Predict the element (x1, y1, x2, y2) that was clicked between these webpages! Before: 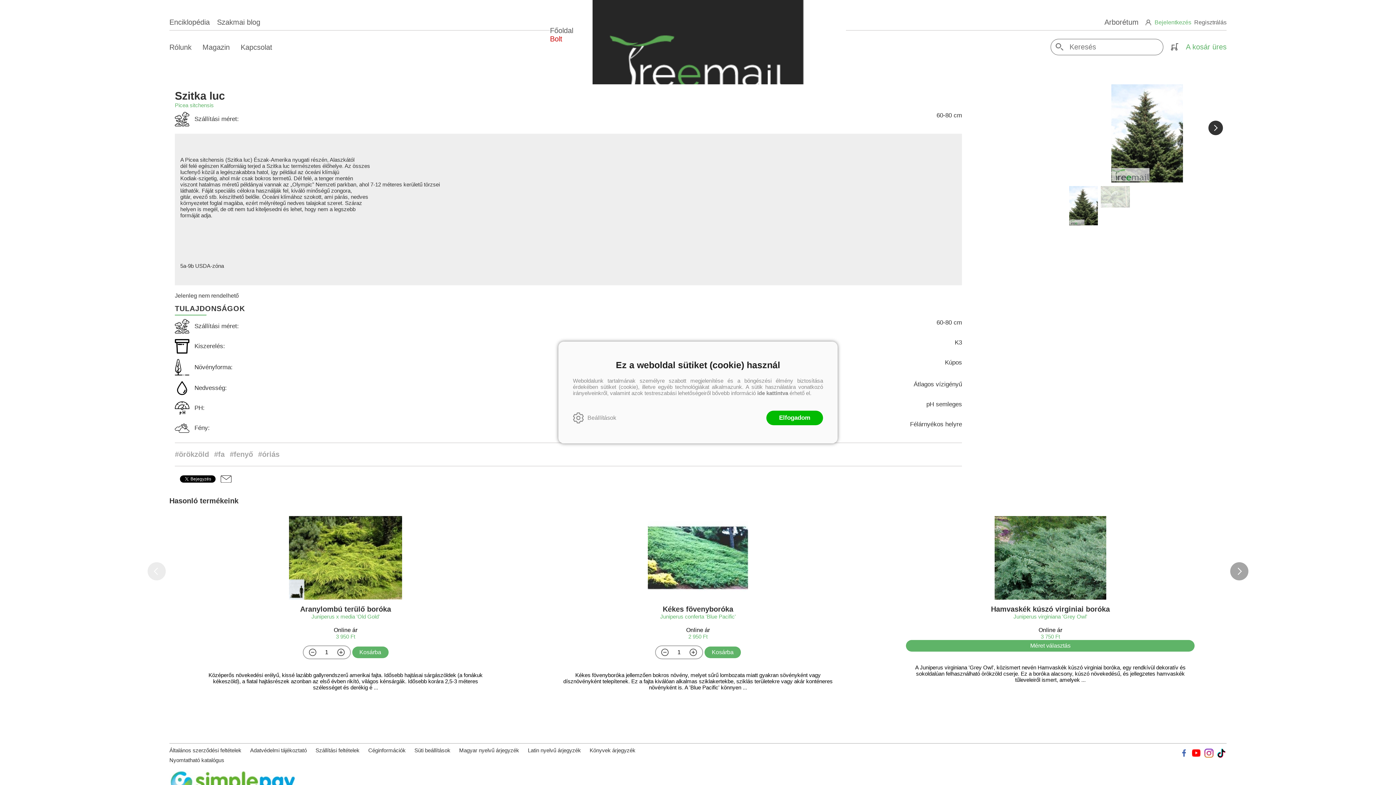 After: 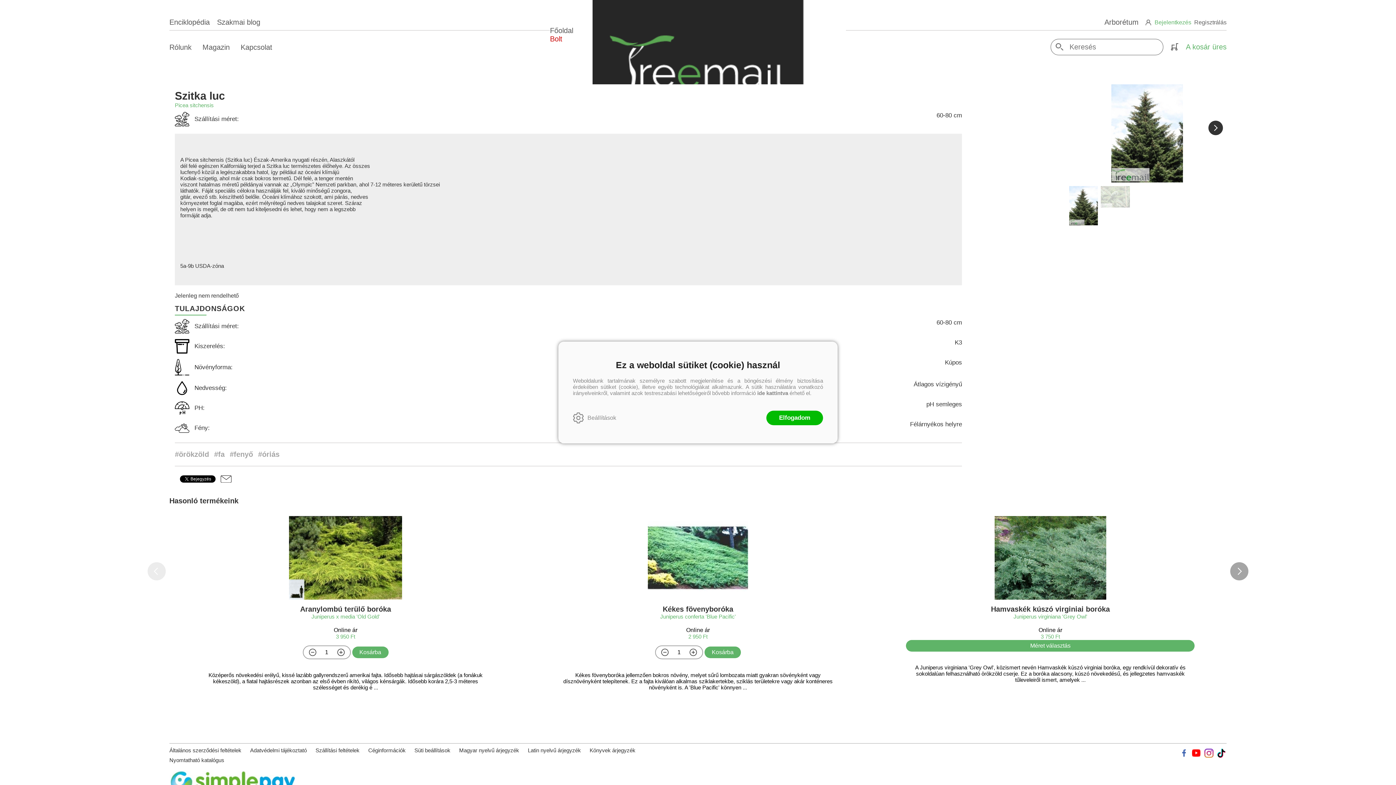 Action: label: Általános szerződési feltételek bbox: (169, 747, 241, 753)